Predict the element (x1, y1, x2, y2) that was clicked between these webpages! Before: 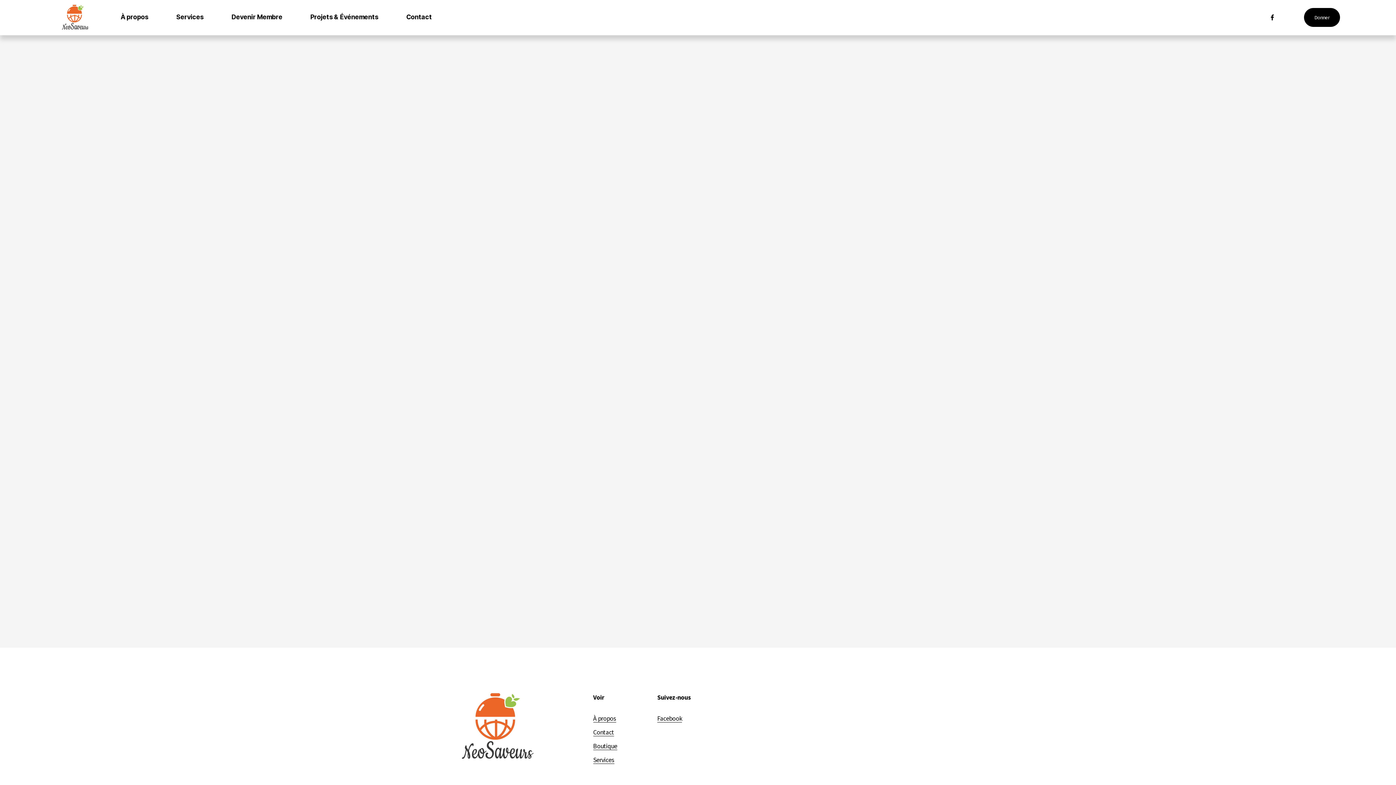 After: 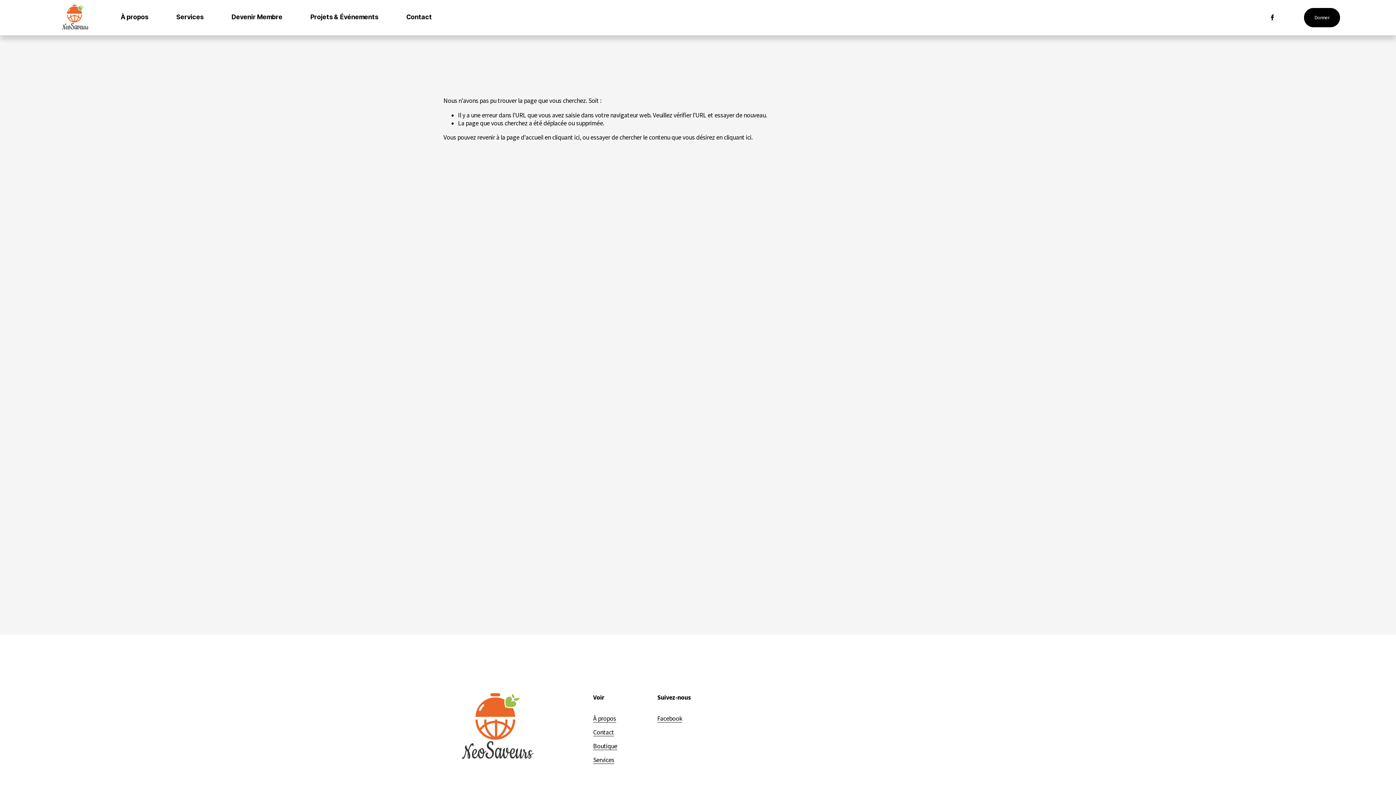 Action: label: Donner bbox: (1304, 8, 1340, 27)